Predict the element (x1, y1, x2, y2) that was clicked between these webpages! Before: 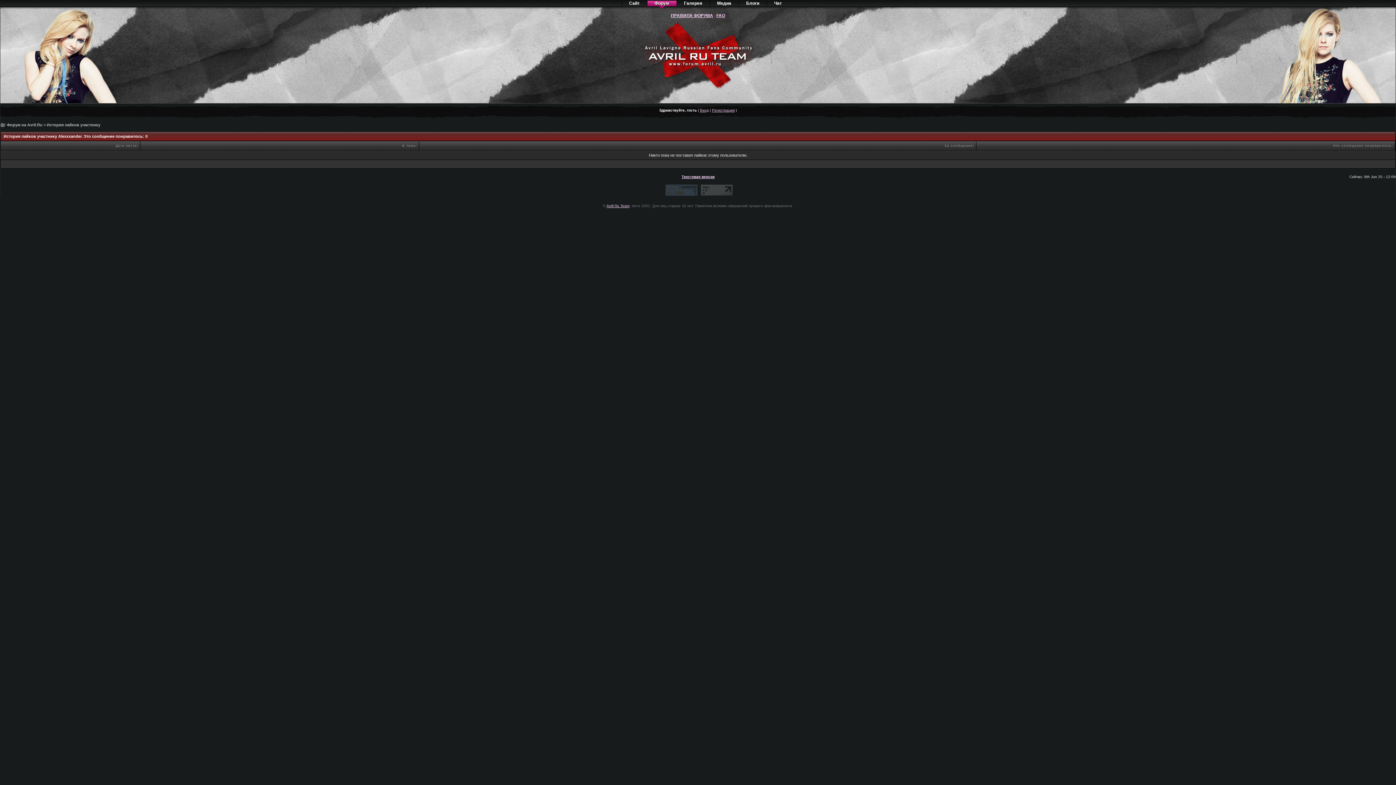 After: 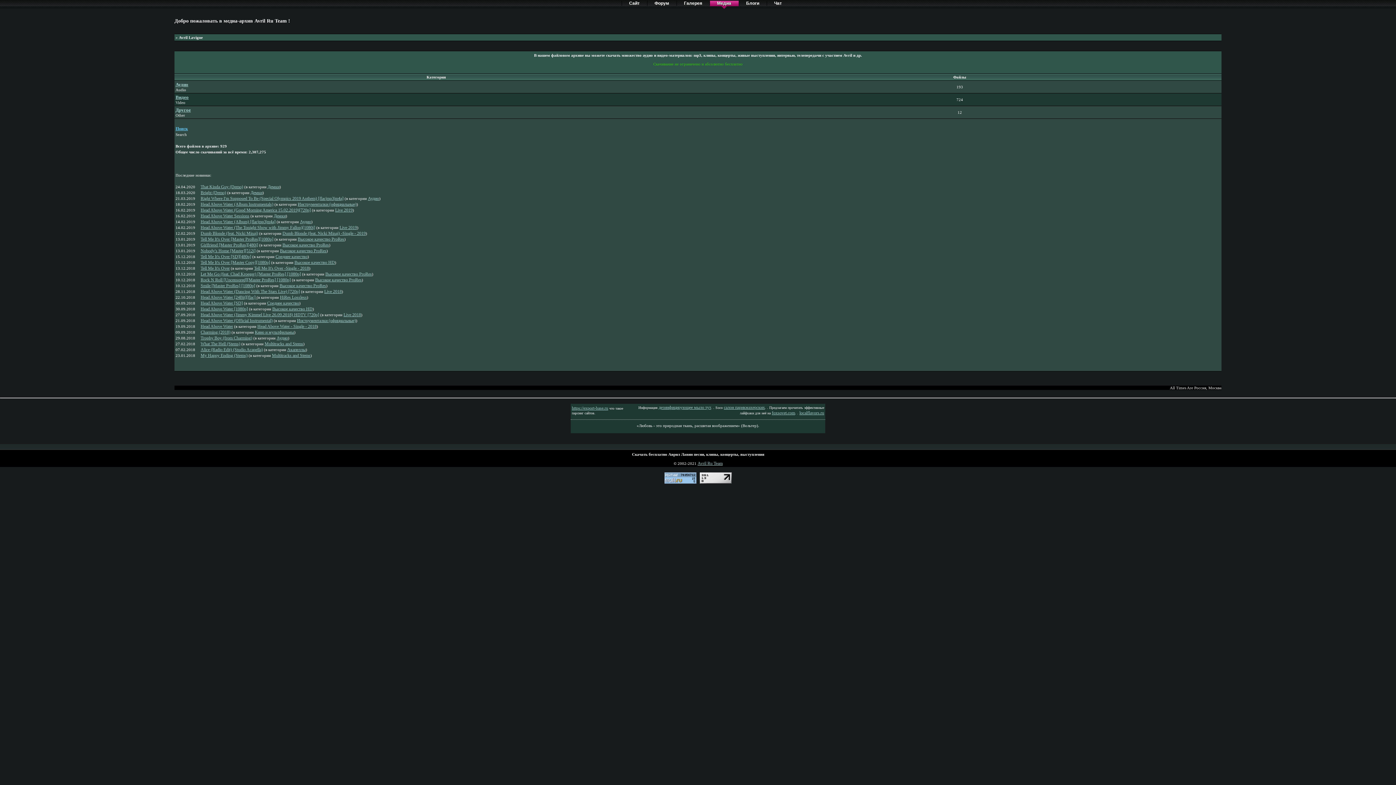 Action: label: Медиа bbox: (709, 0, 738, 5)